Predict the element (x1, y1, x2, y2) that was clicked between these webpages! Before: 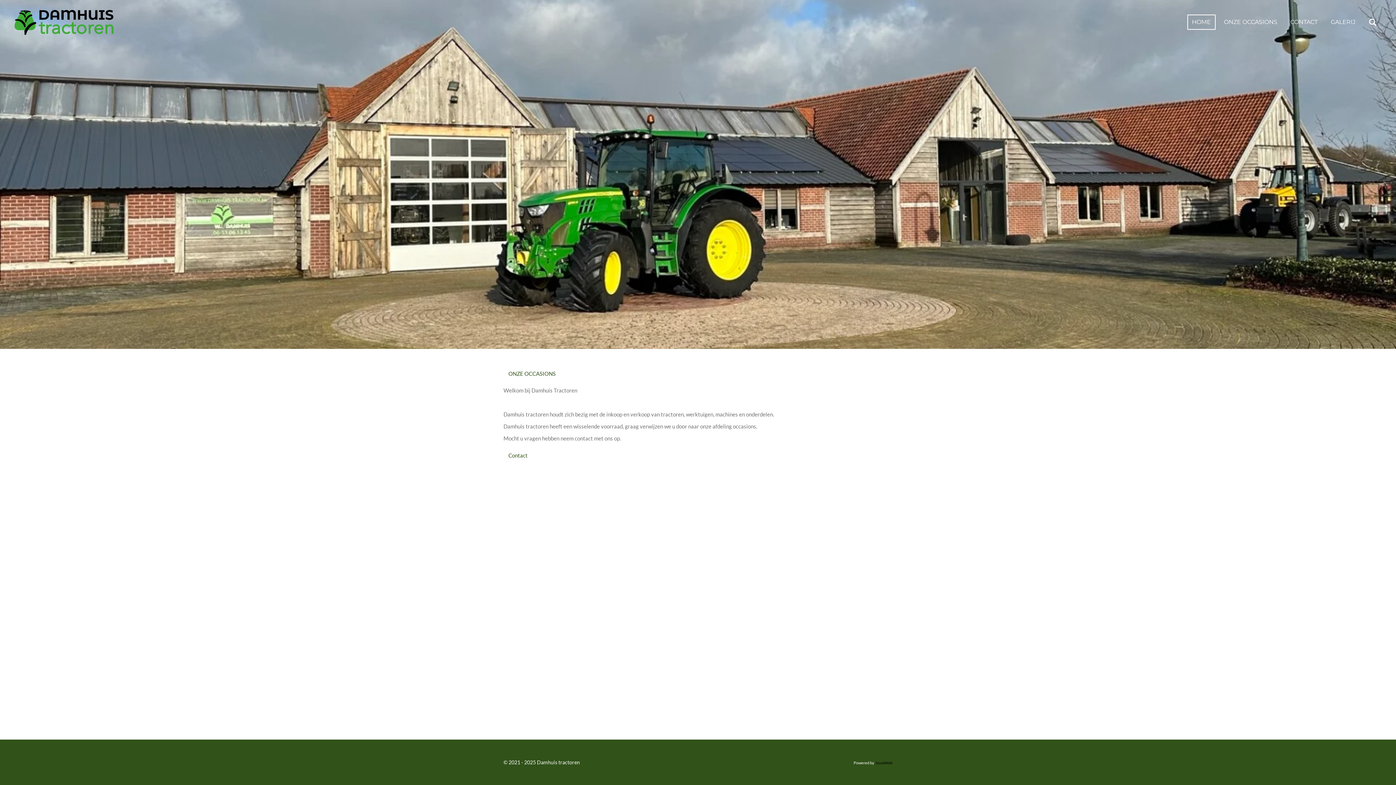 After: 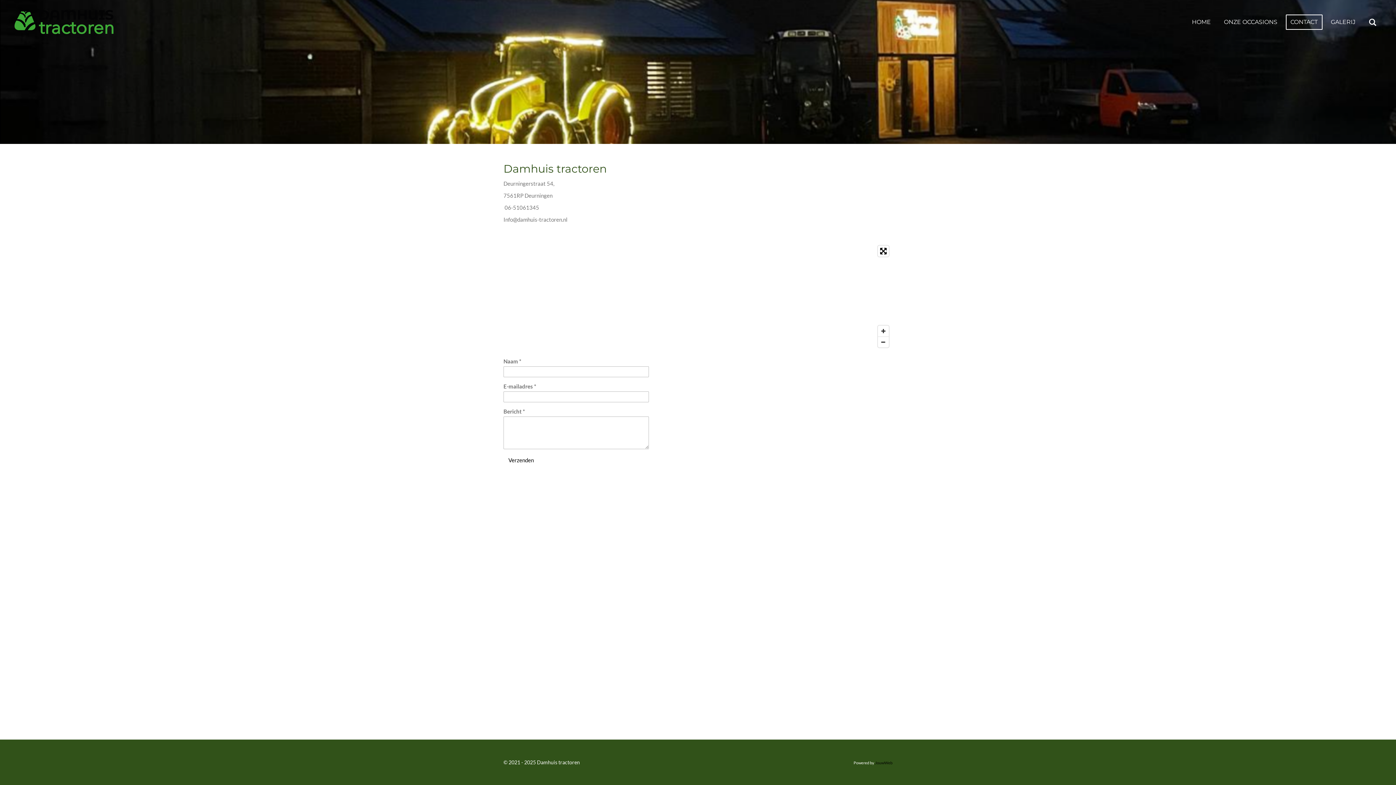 Action: bbox: (1286, 14, 1322, 29) label: CONTACT